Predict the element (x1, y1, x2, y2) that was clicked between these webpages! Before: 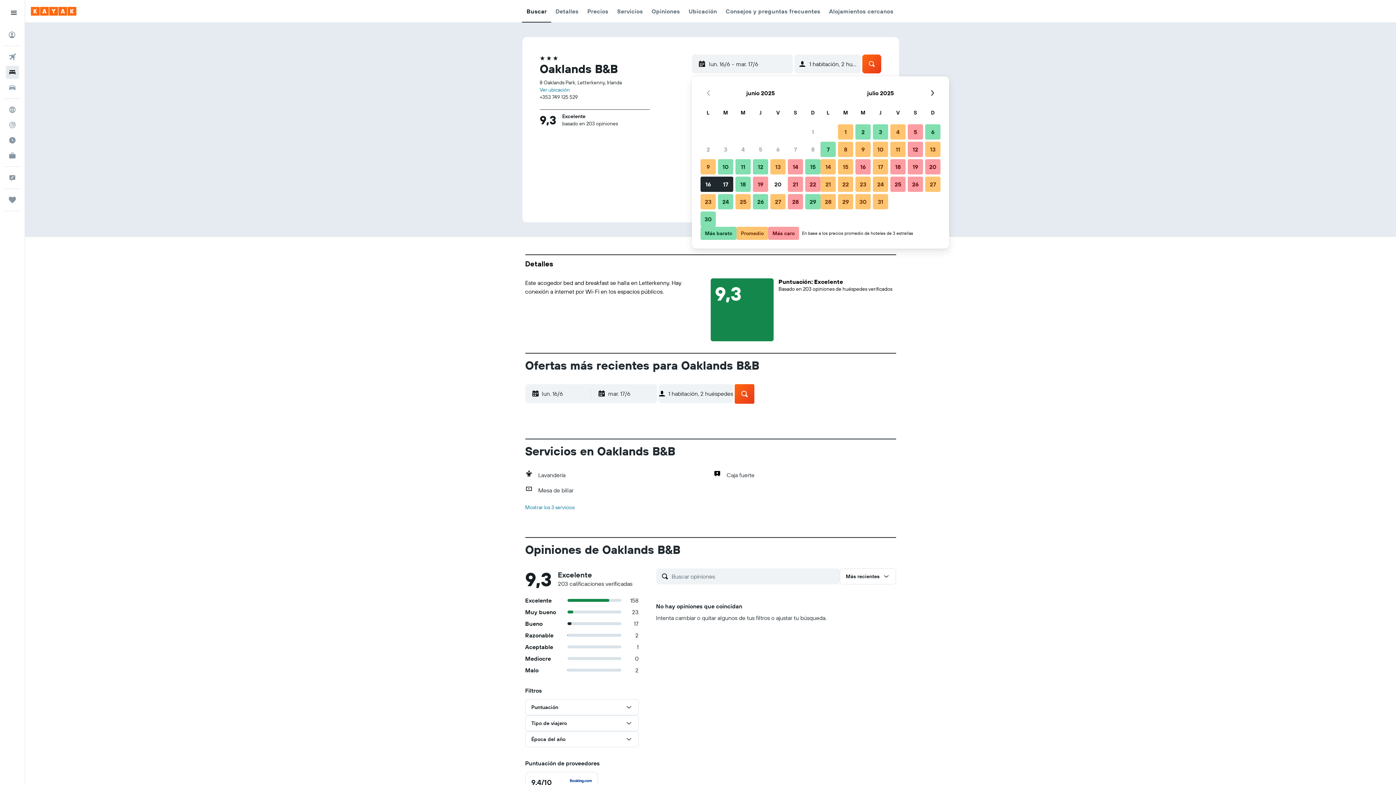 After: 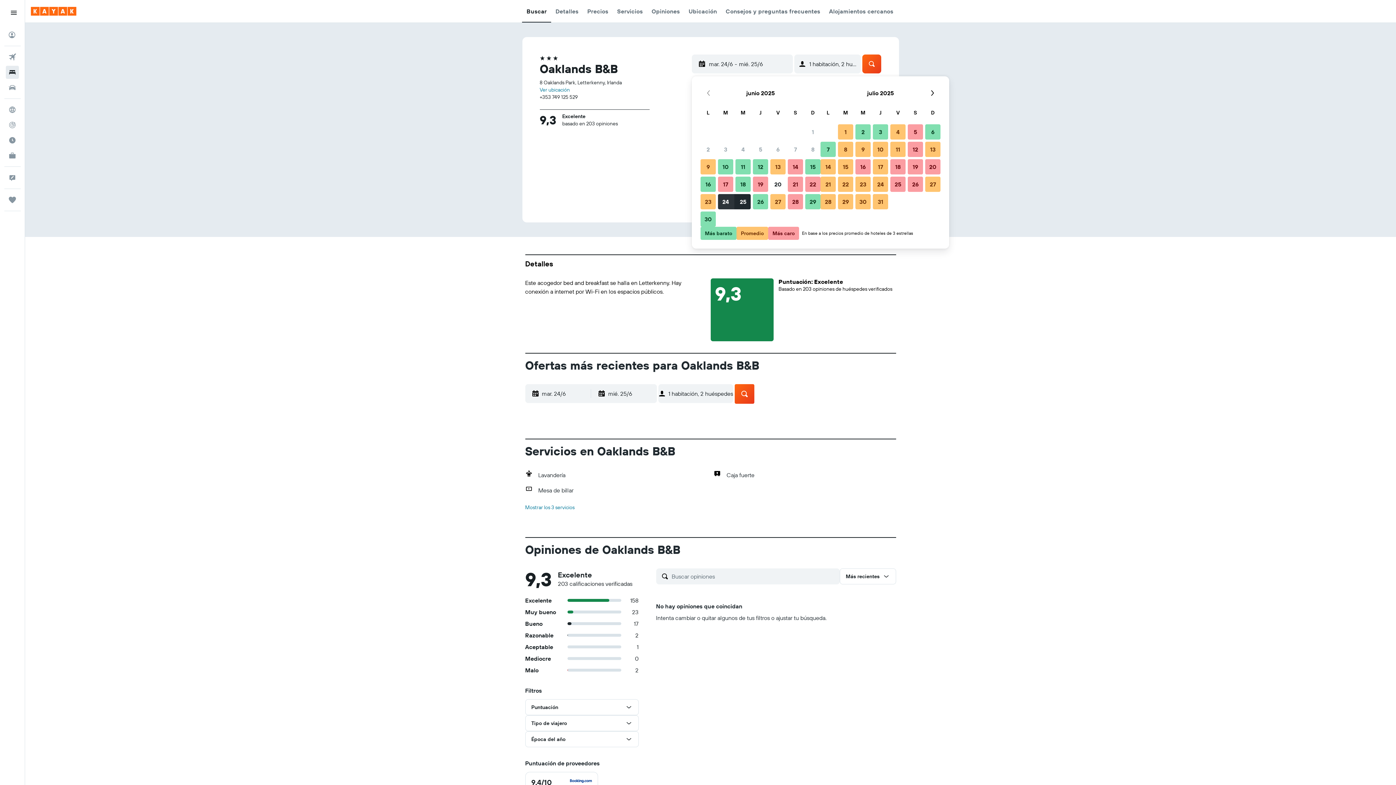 Action: label: 24 de junio de 2025 Más barato bbox: (717, 193, 734, 210)